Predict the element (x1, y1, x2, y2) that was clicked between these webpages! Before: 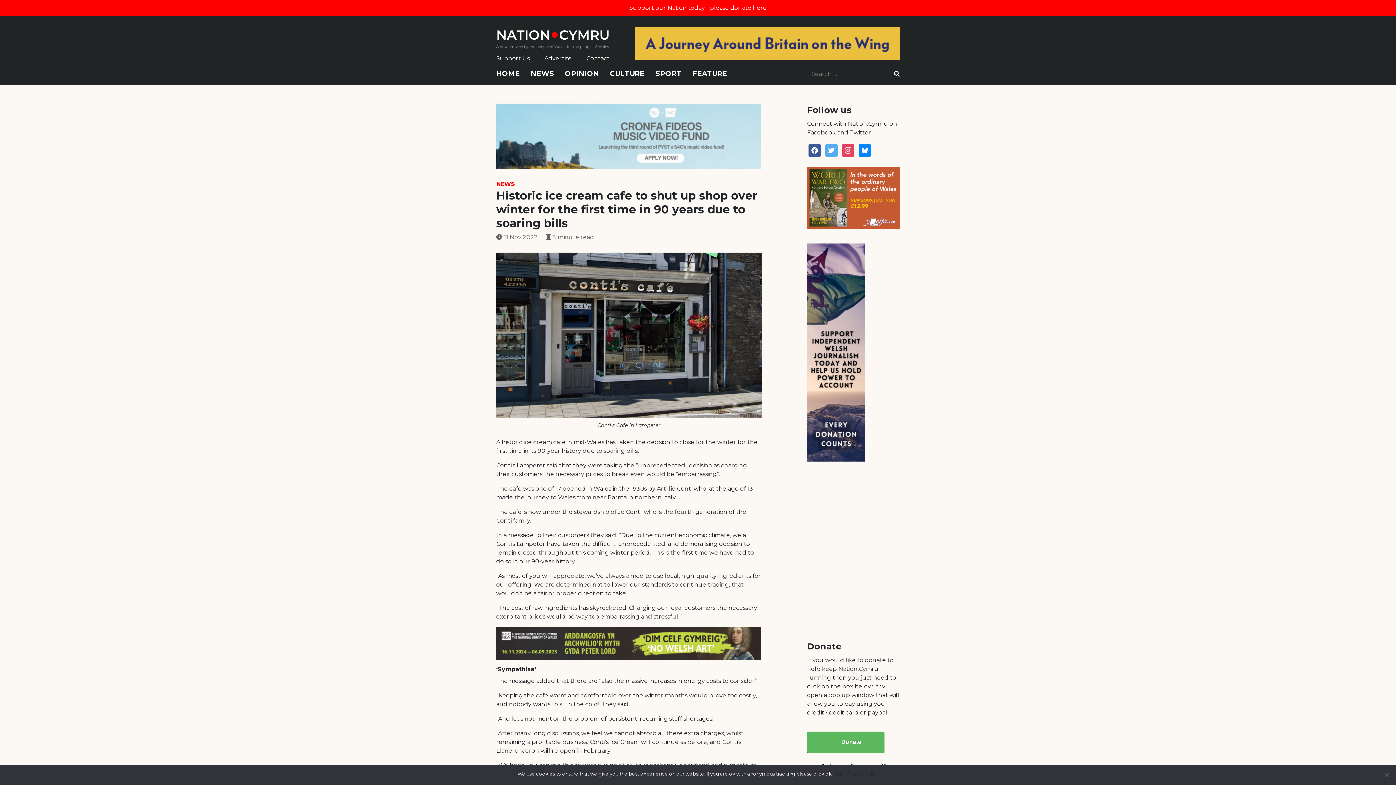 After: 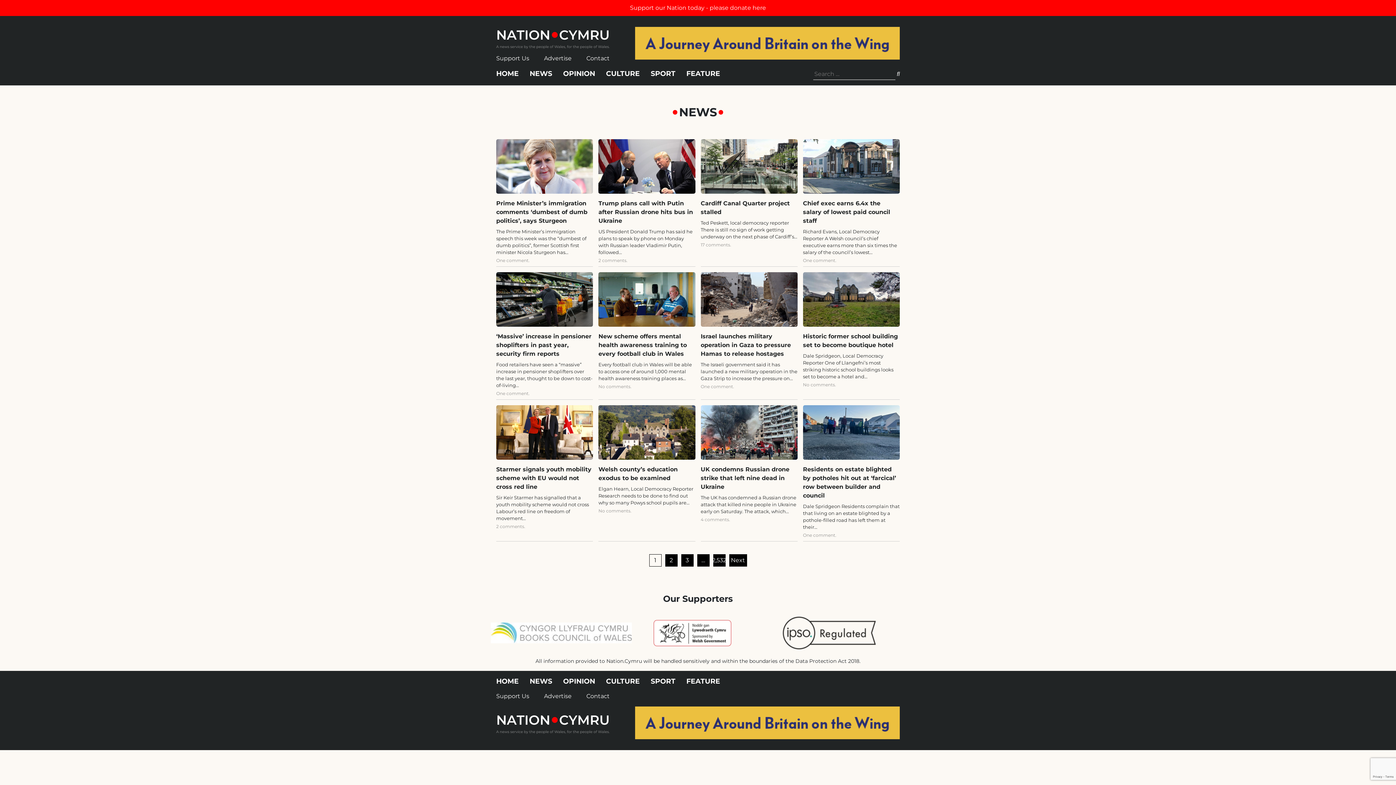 Action: label: NEWS bbox: (530, 69, 554, 84)